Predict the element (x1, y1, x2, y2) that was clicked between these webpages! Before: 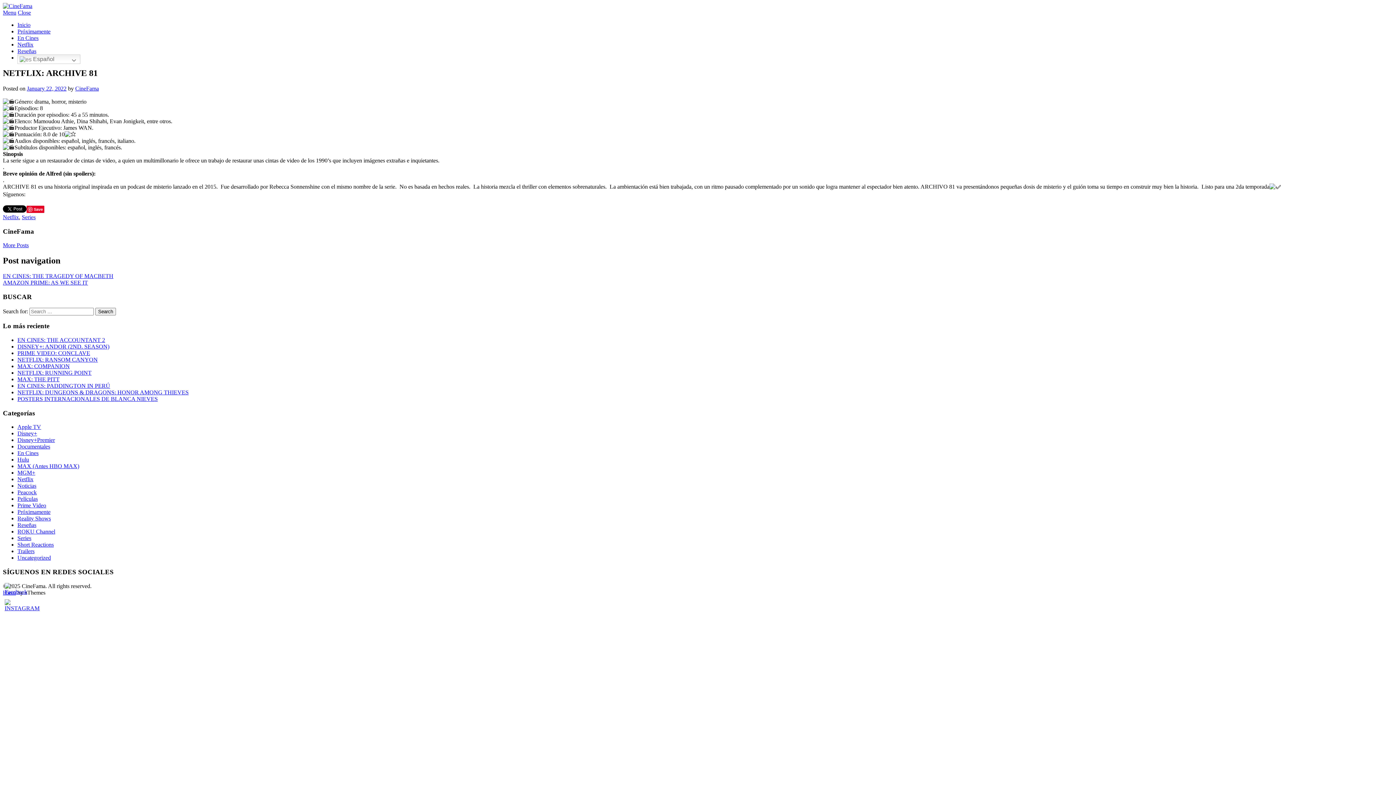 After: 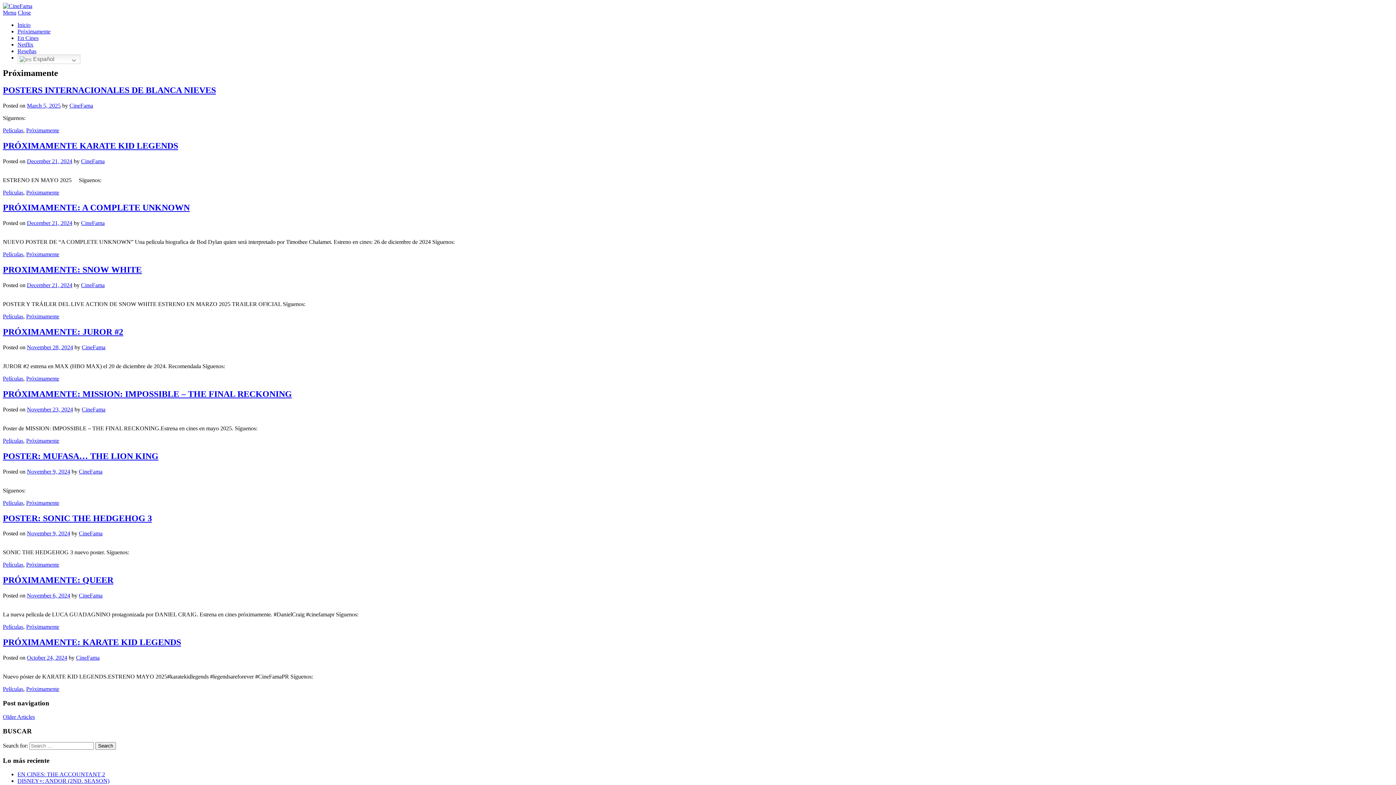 Action: label: Próximamente bbox: (17, 28, 50, 34)